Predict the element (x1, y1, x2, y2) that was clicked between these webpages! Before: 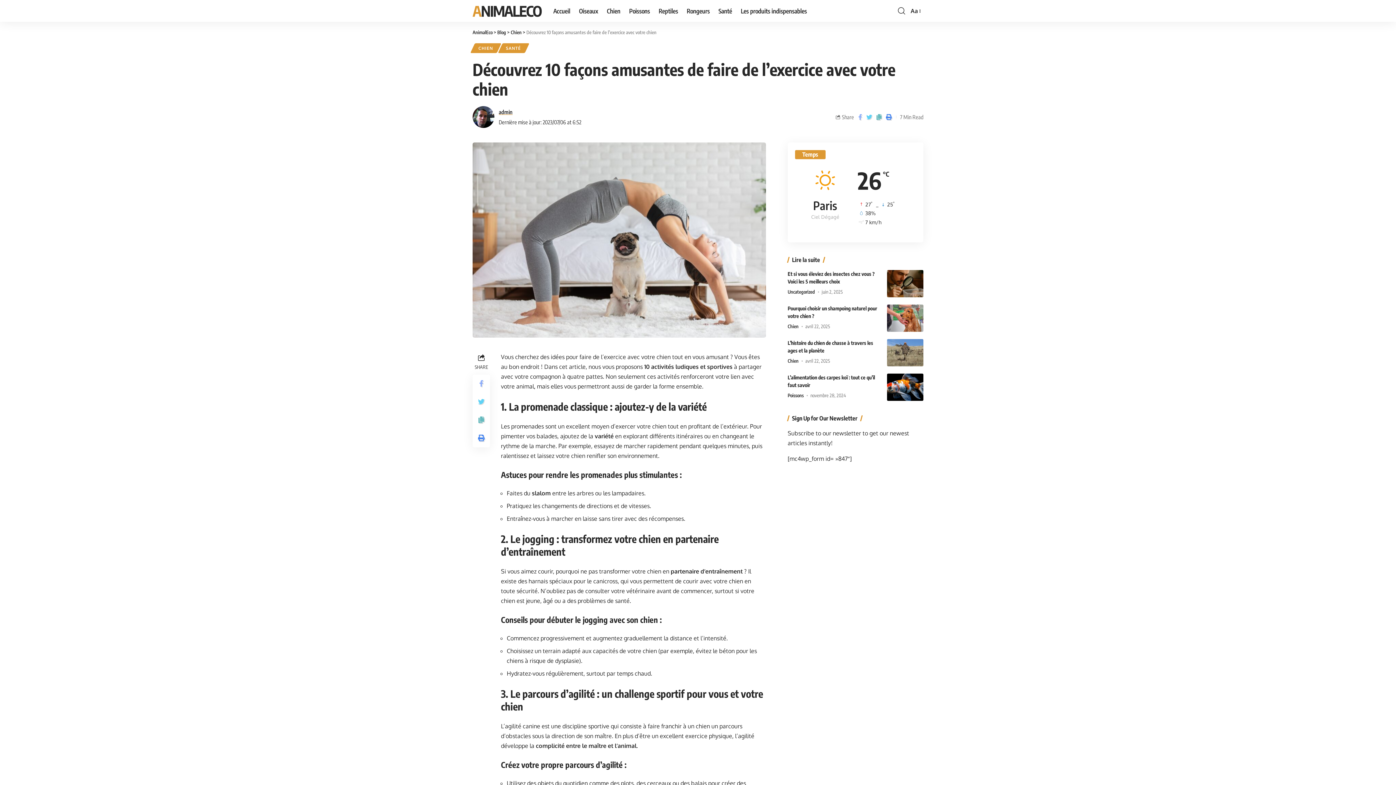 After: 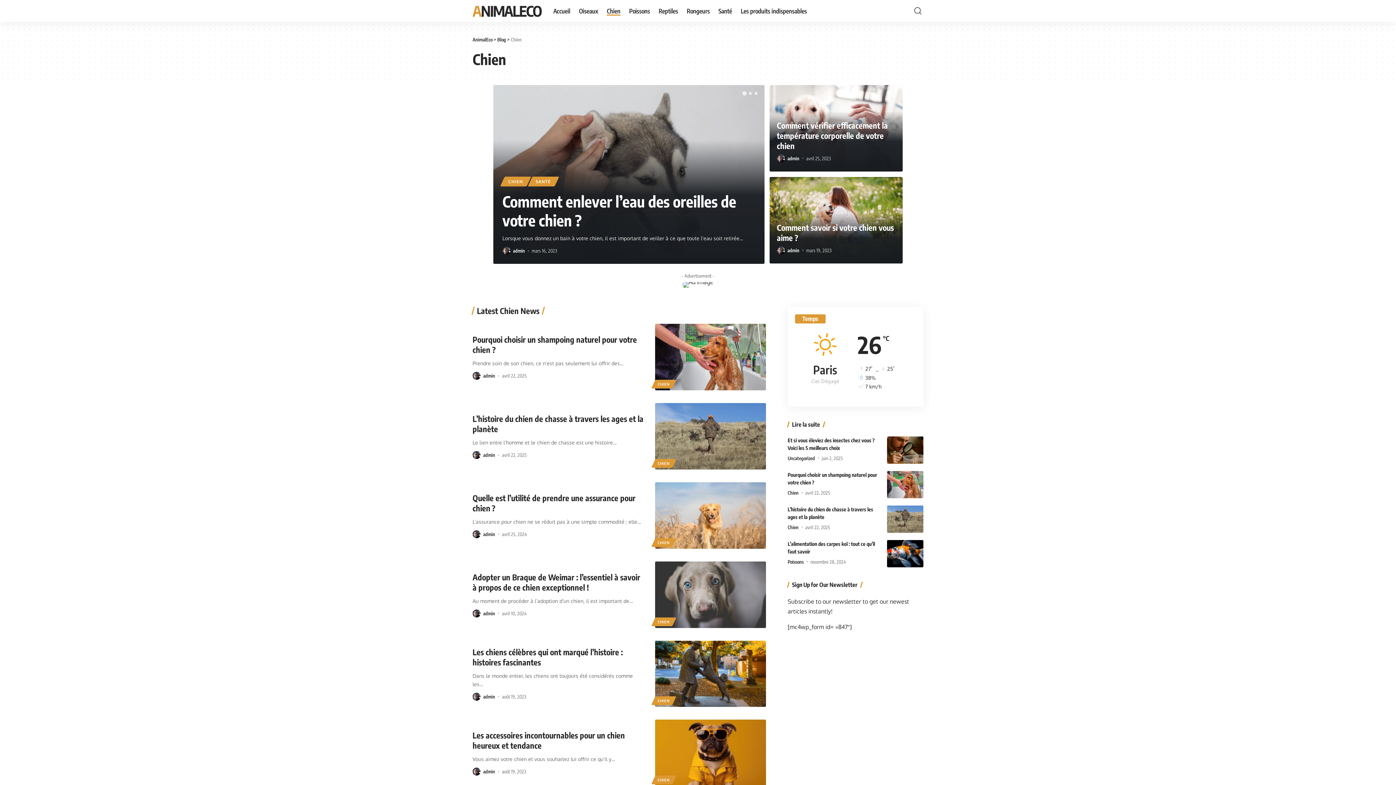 Action: bbox: (510, 29, 521, 35) label: Chien